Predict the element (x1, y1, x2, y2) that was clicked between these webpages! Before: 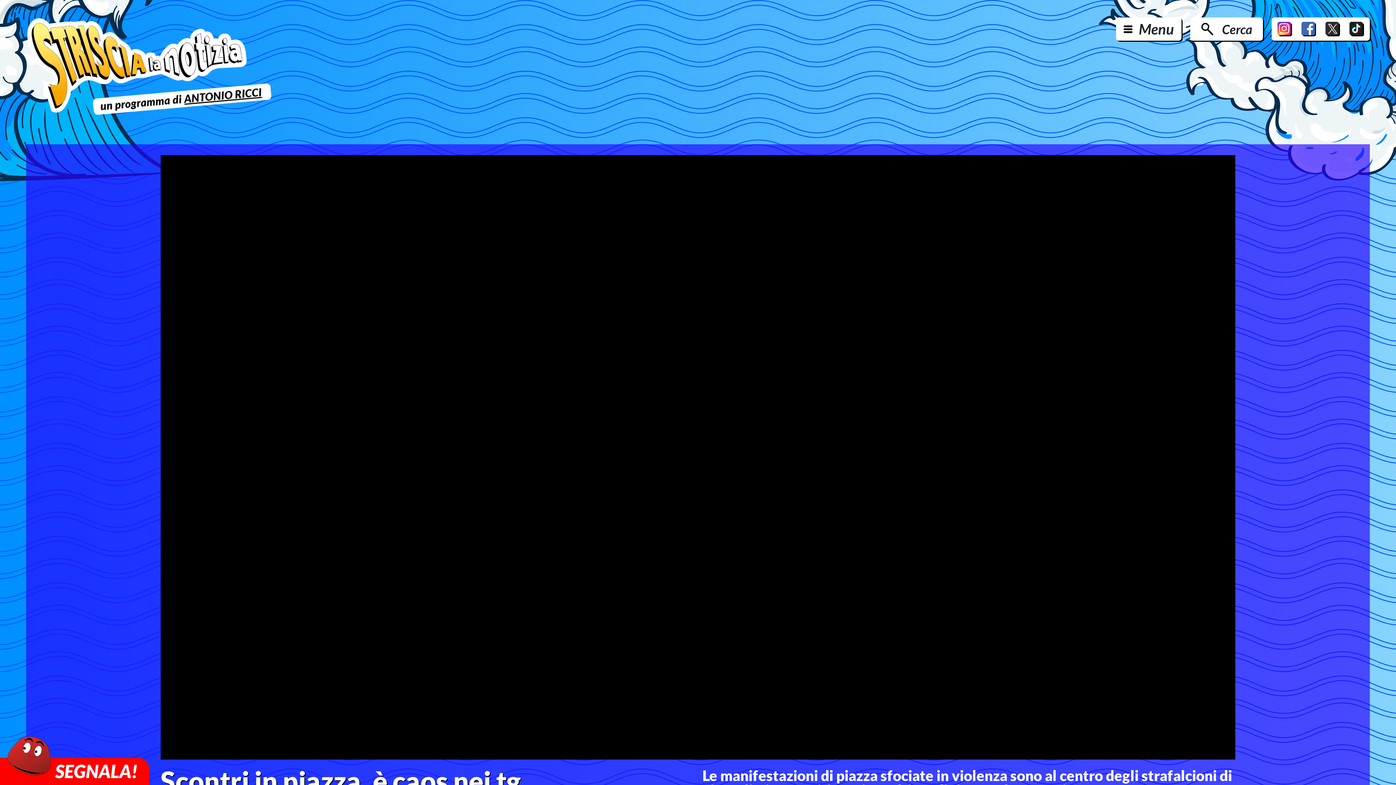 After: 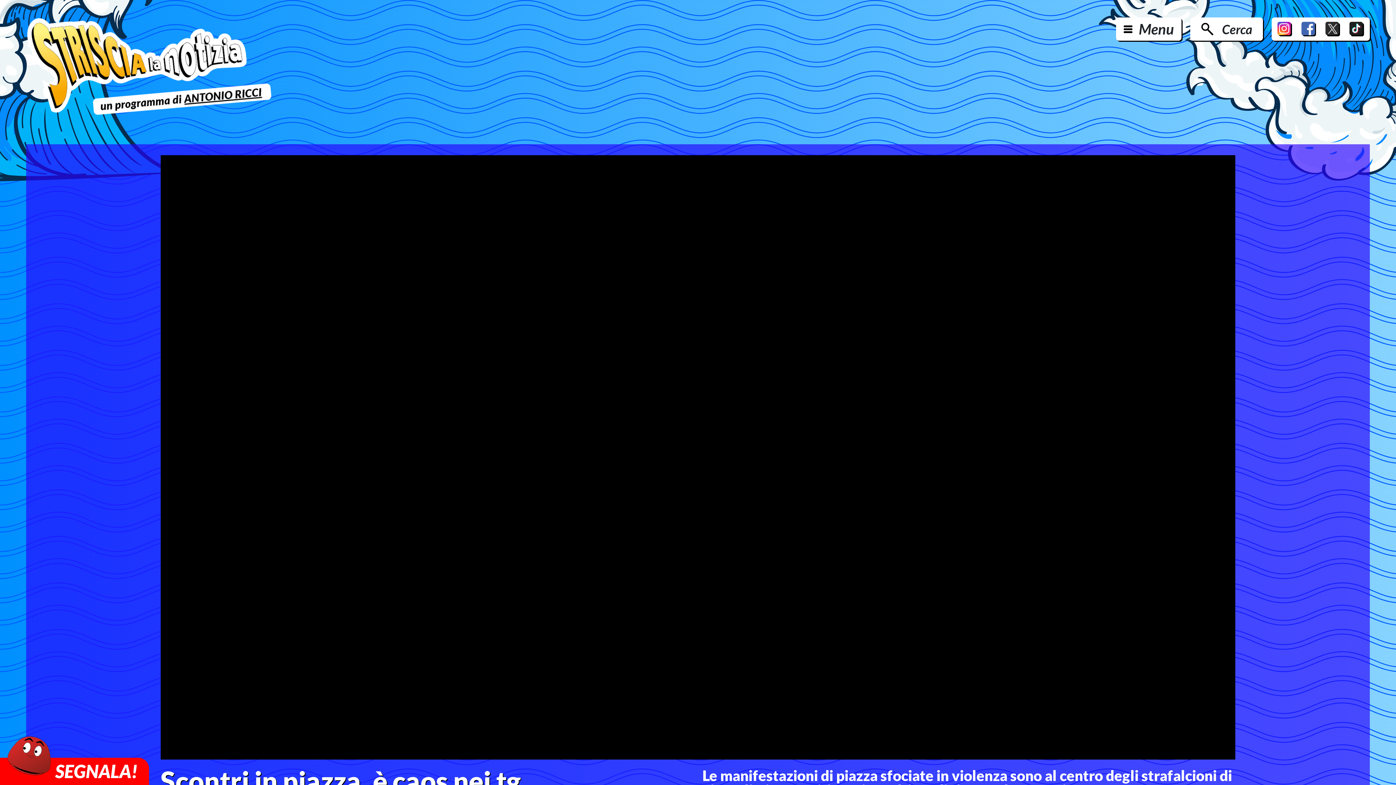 Action: bbox: (1325, 21, 1340, 36)